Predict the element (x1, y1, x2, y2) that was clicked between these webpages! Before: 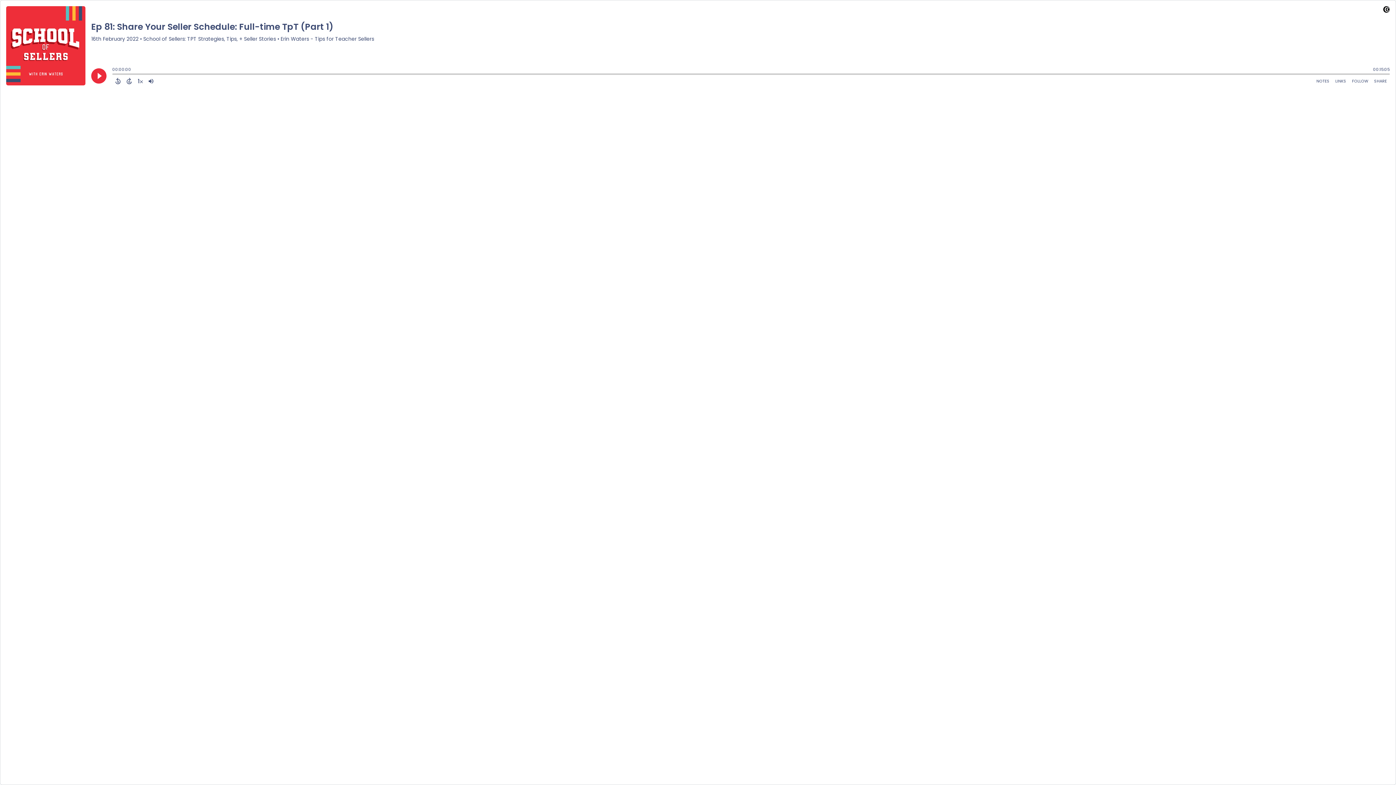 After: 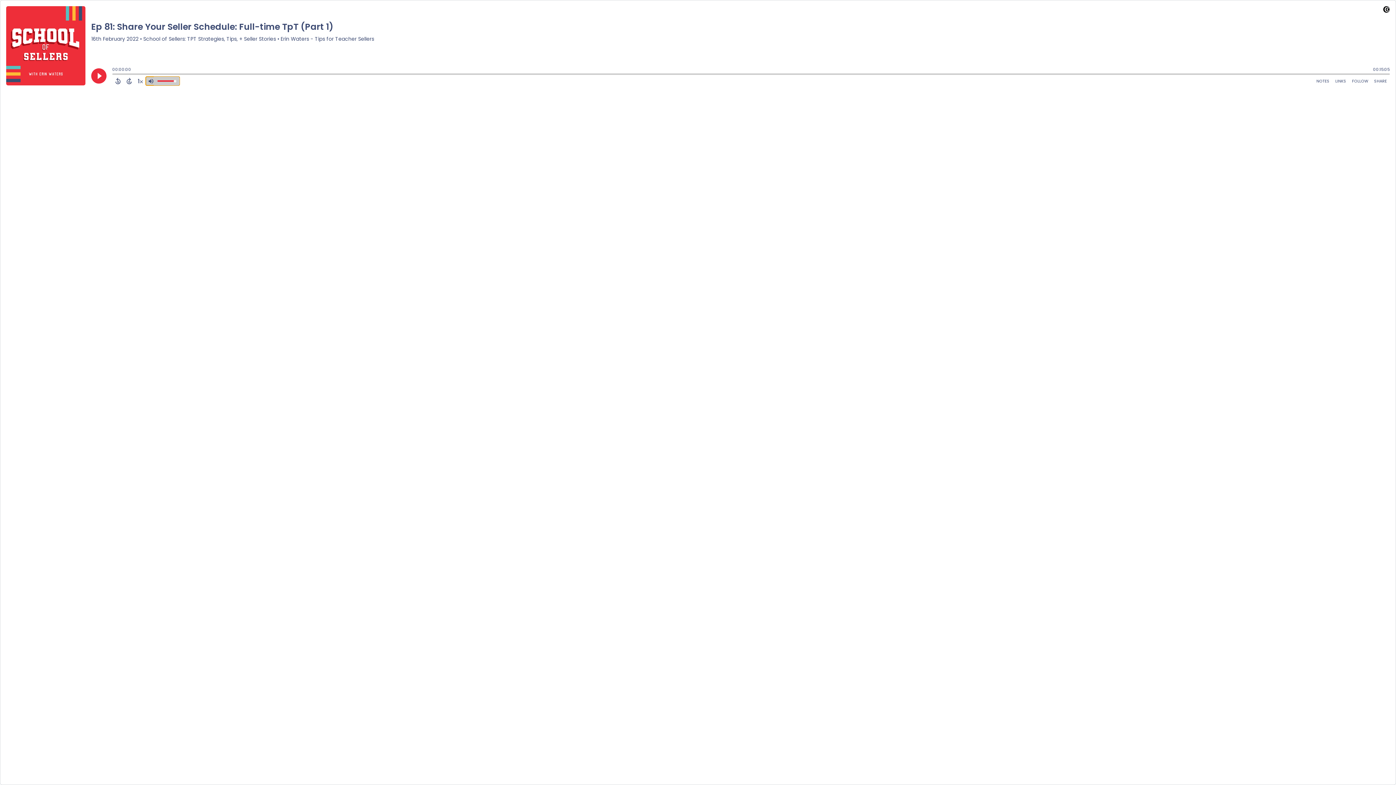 Action: bbox: (145, 76, 156, 85) label: Adjust volume